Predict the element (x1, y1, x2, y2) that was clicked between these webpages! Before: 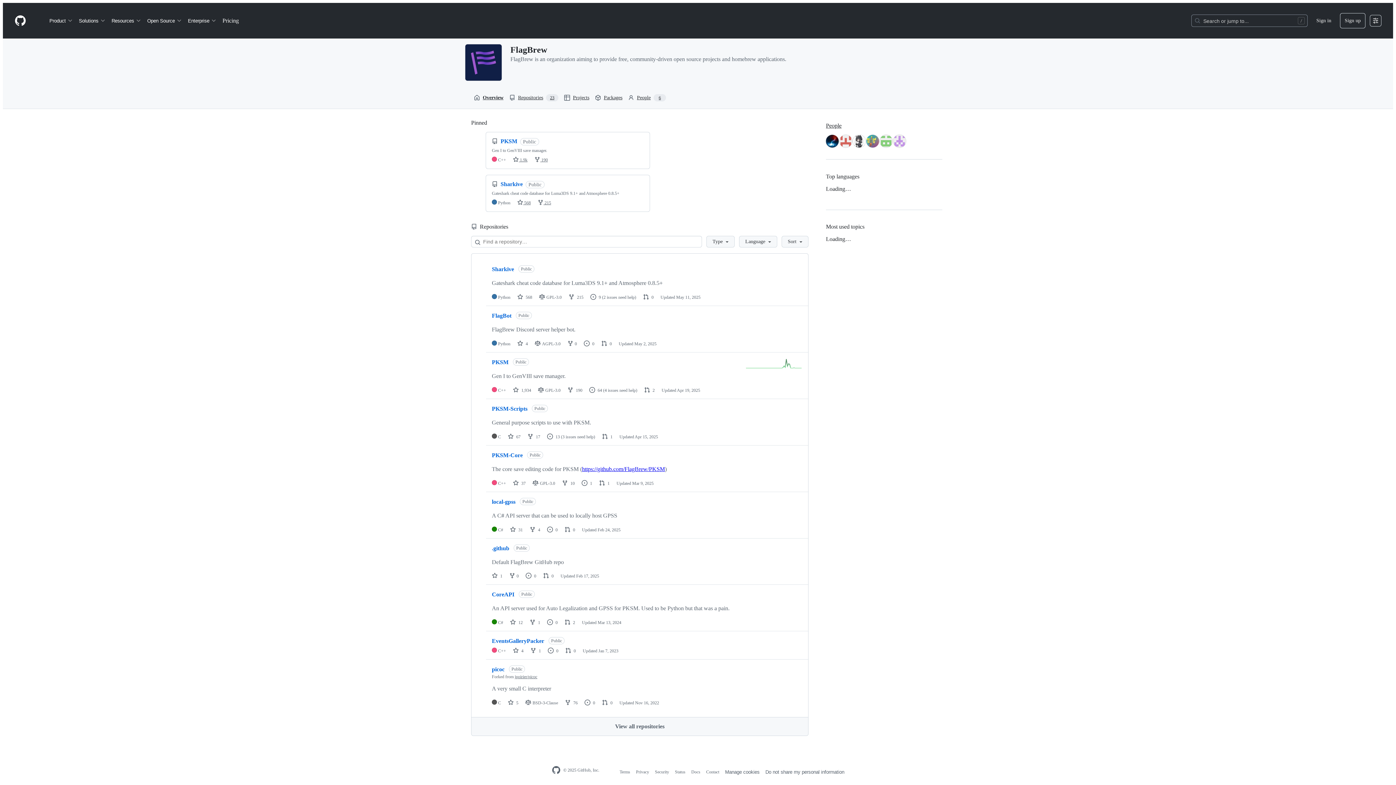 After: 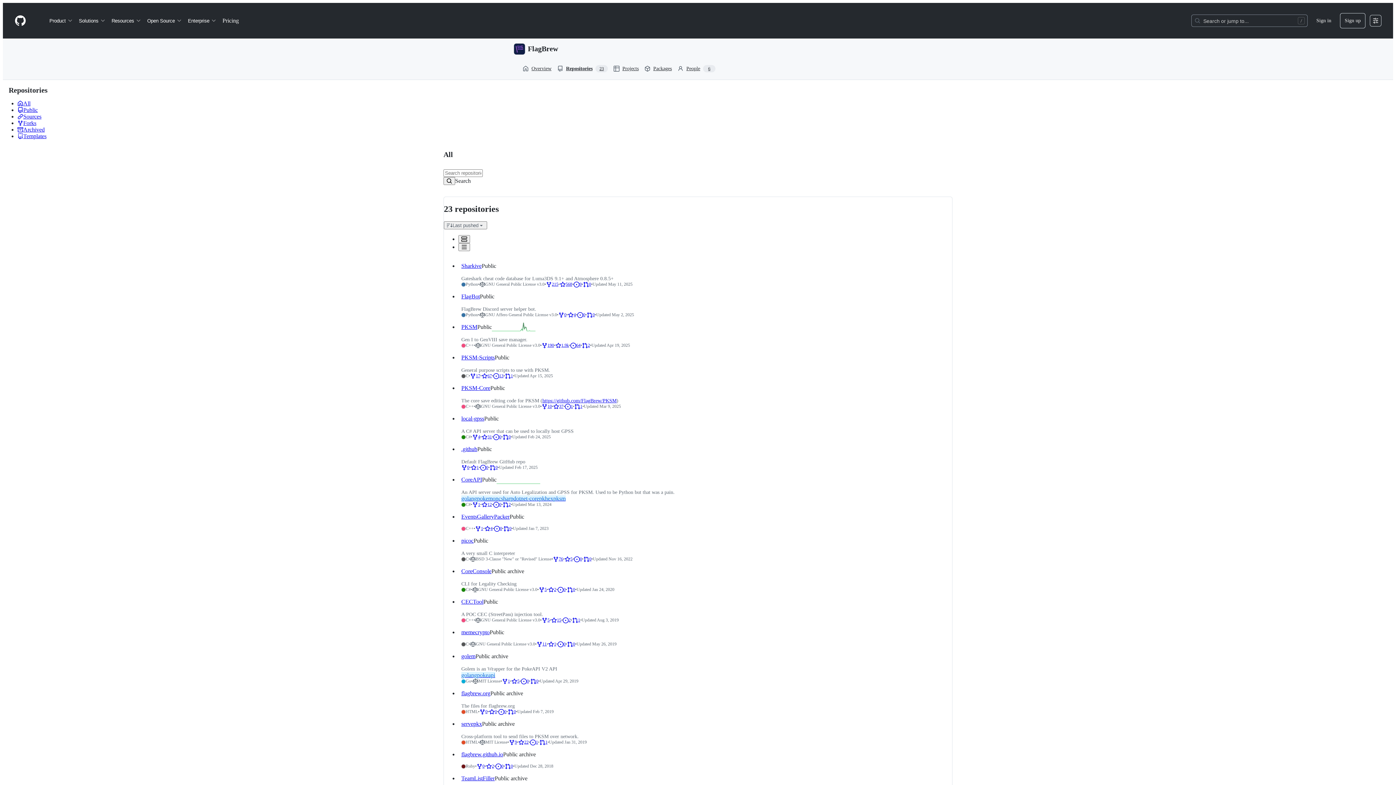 Action: label: View all repositories bbox: (615, 723, 664, 729)